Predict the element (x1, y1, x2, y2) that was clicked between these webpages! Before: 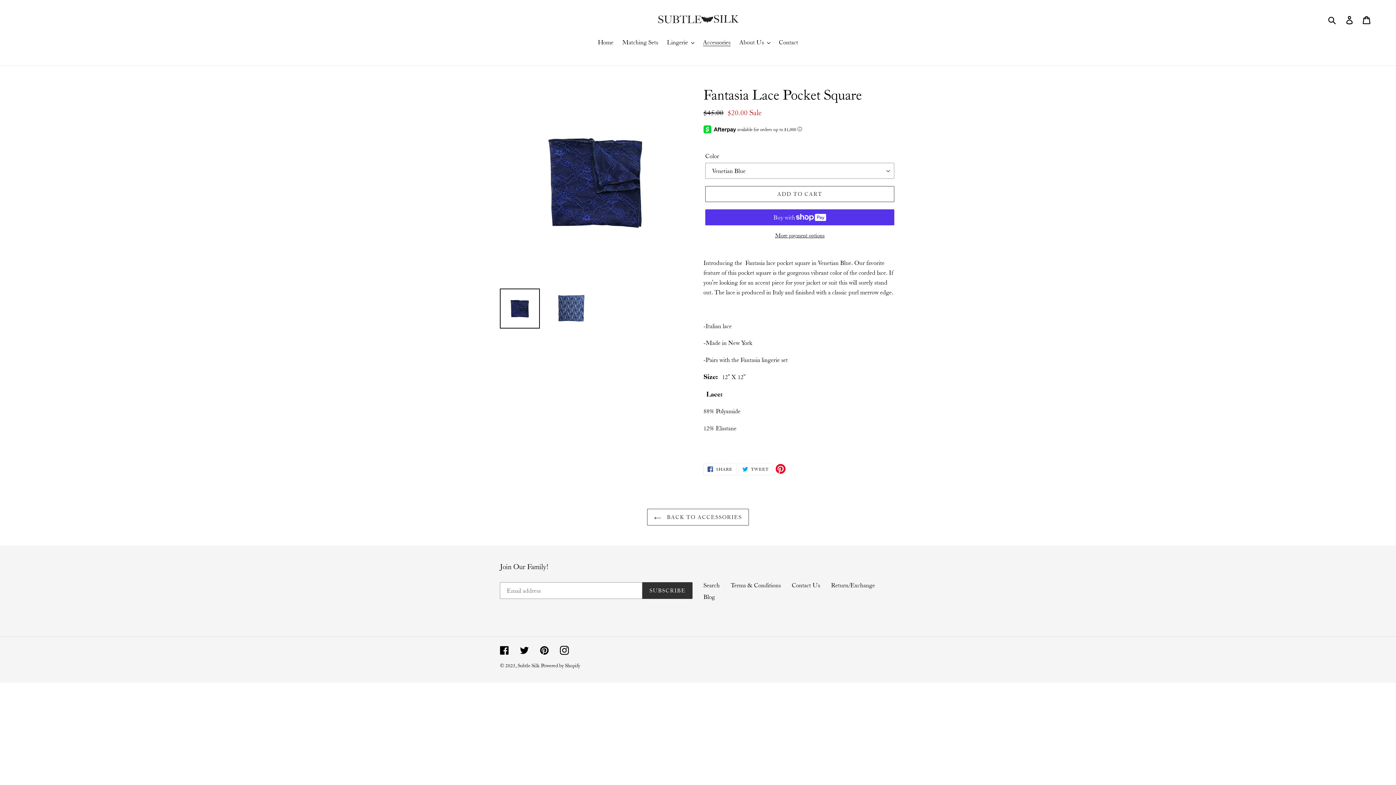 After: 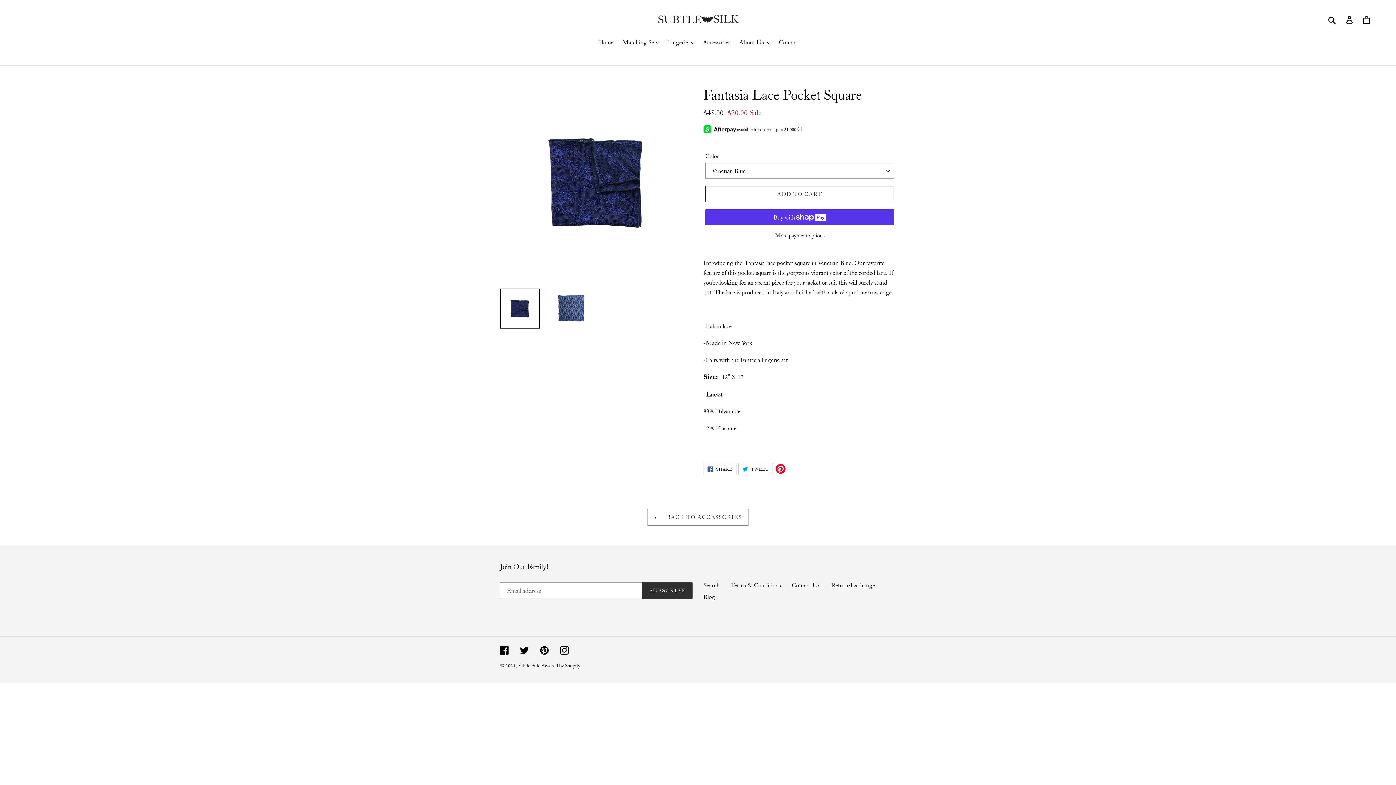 Action: label:  TWEET
TWEET ON TWITTER bbox: (738, 463, 772, 475)